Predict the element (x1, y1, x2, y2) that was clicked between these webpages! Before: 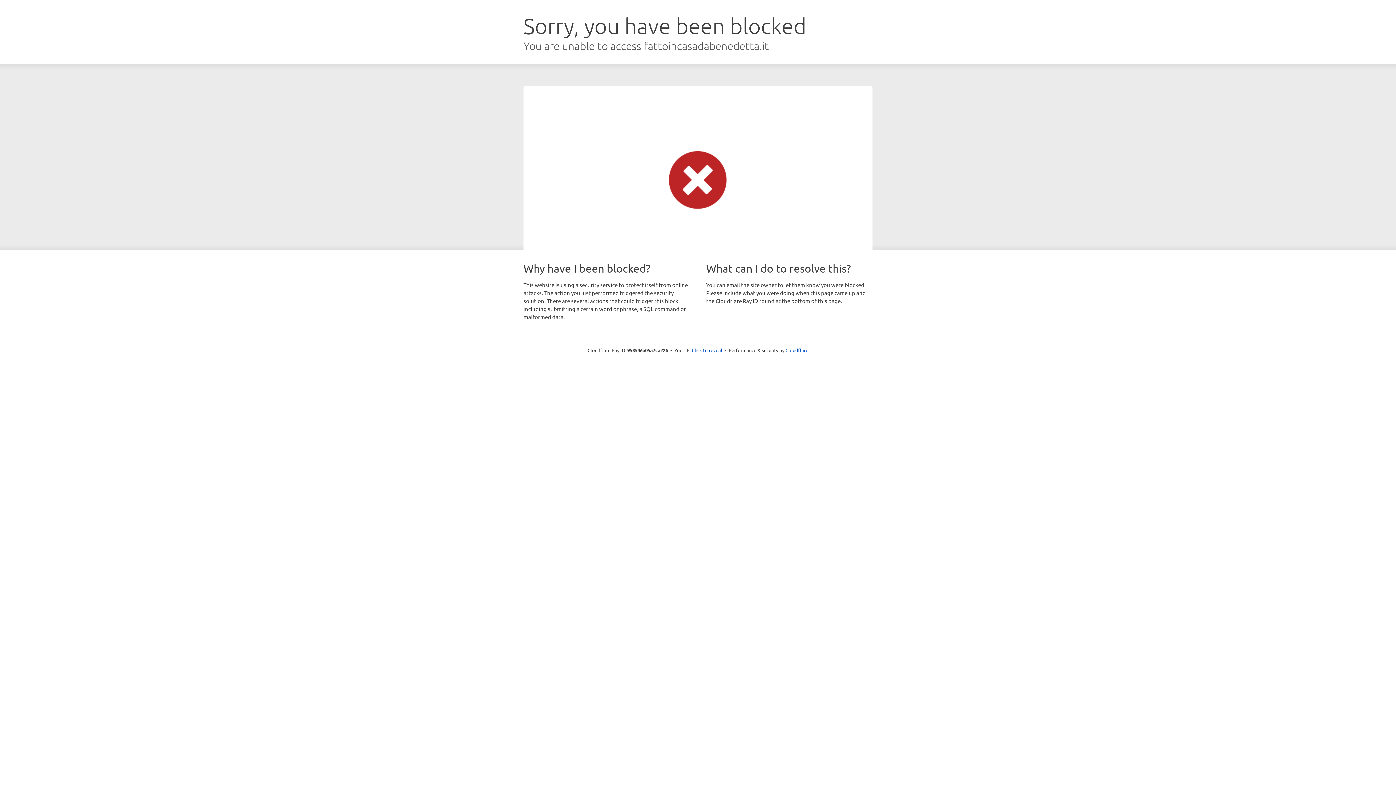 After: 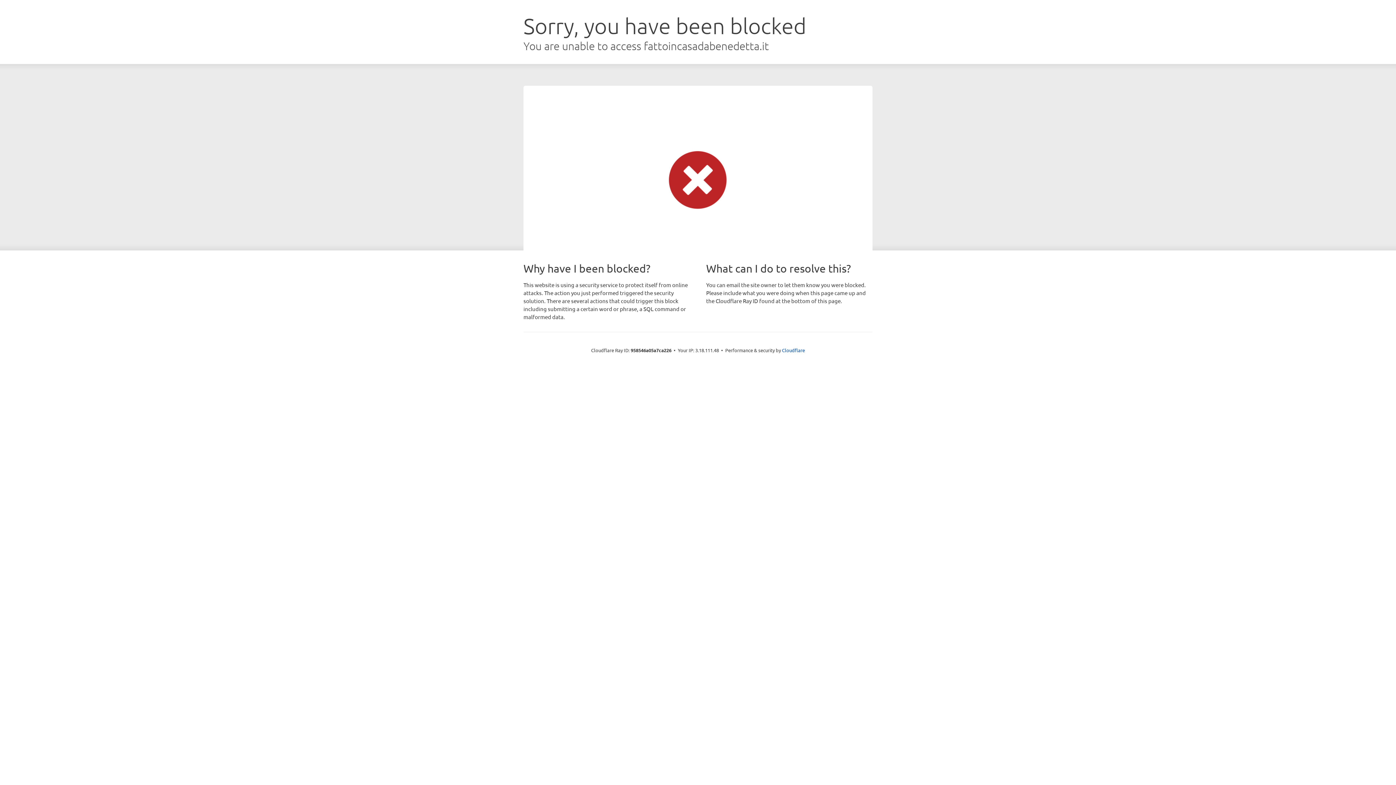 Action: label: Click to reveal bbox: (692, 346, 722, 353)